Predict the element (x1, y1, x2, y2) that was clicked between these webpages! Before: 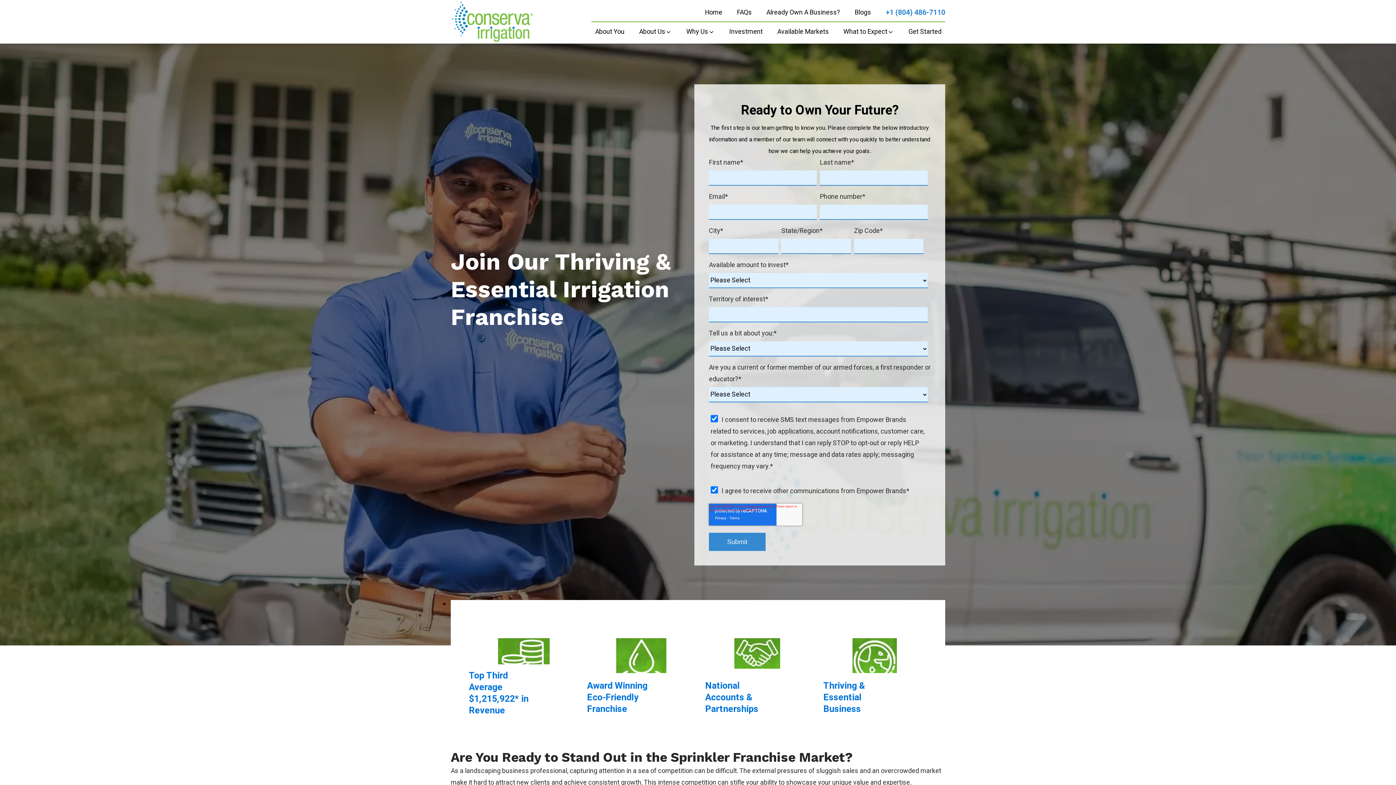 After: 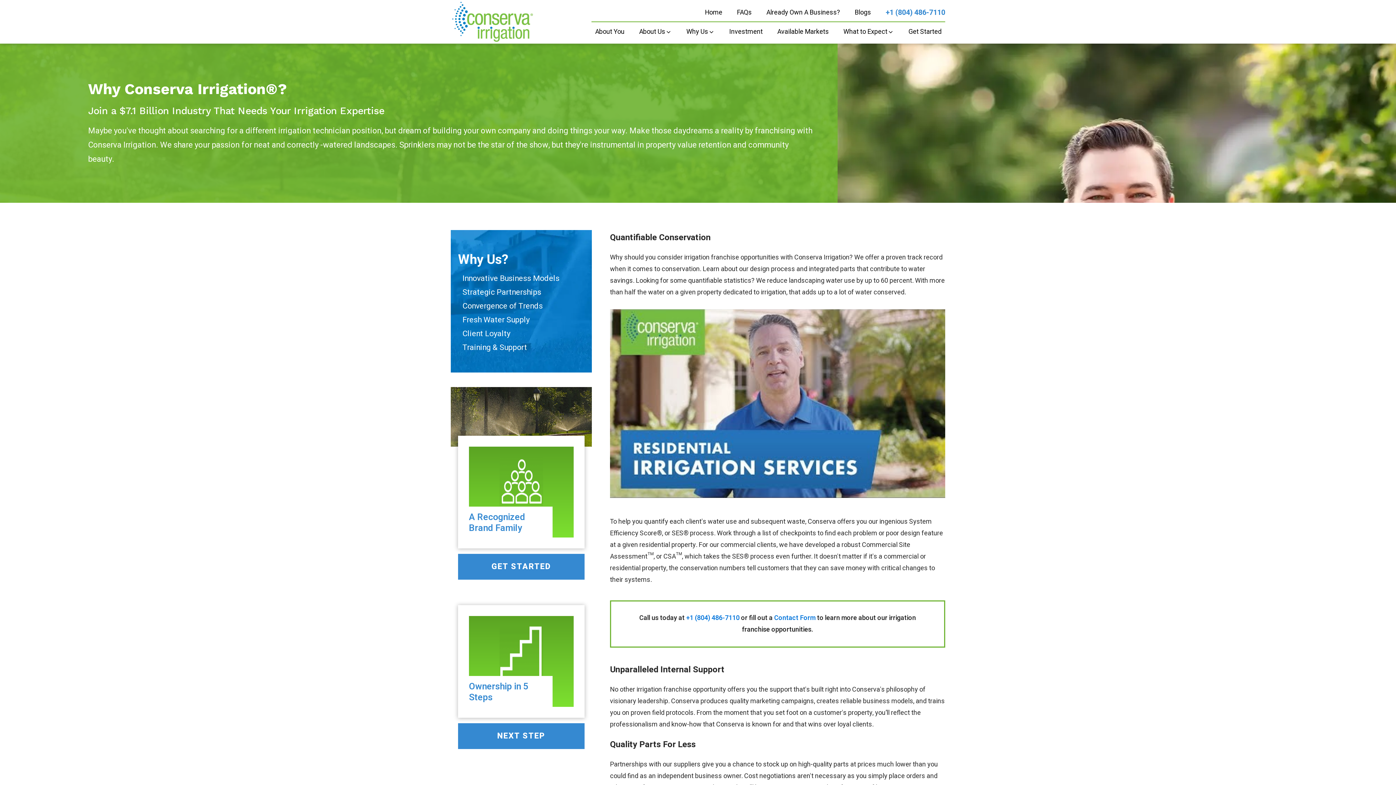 Action: bbox: (823, 618, 927, 722) label: Thriving & Essential Business